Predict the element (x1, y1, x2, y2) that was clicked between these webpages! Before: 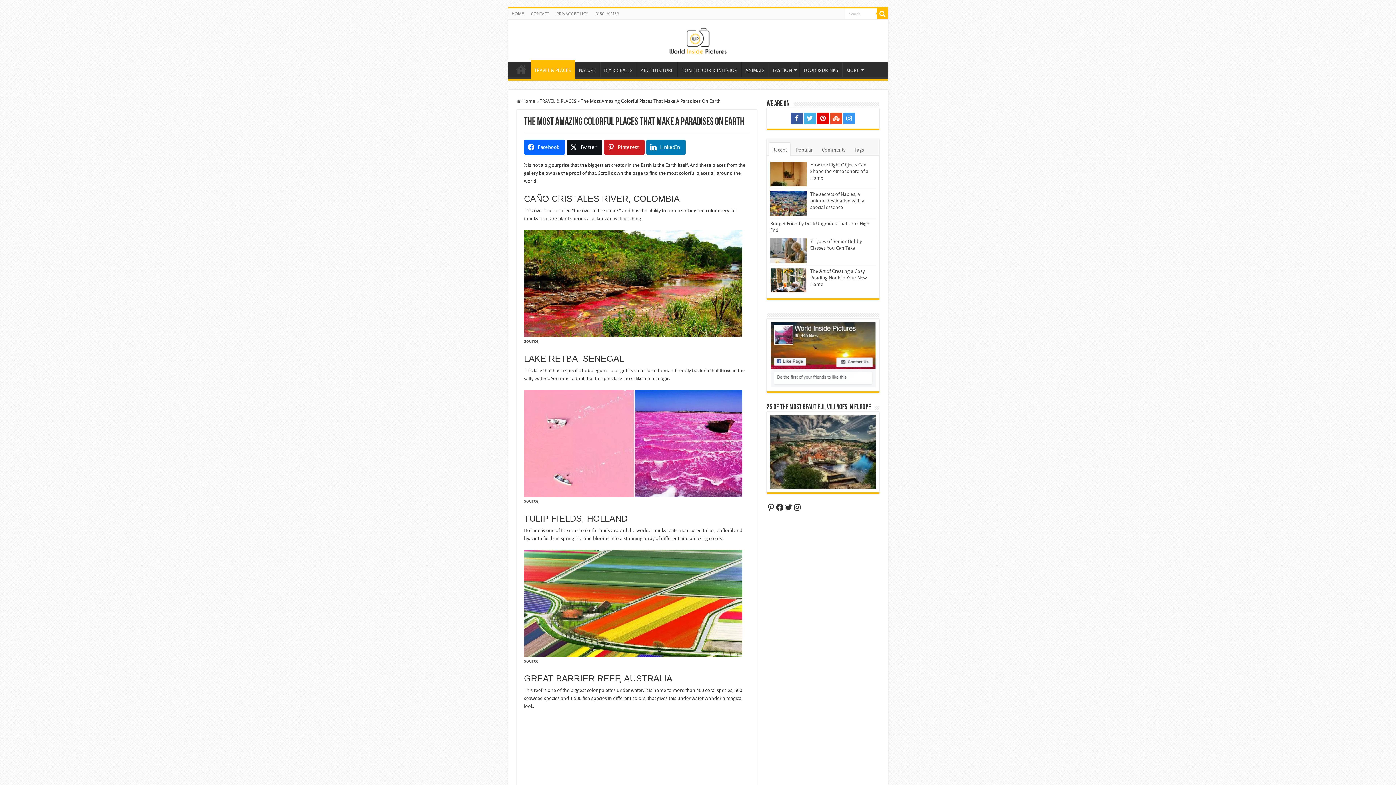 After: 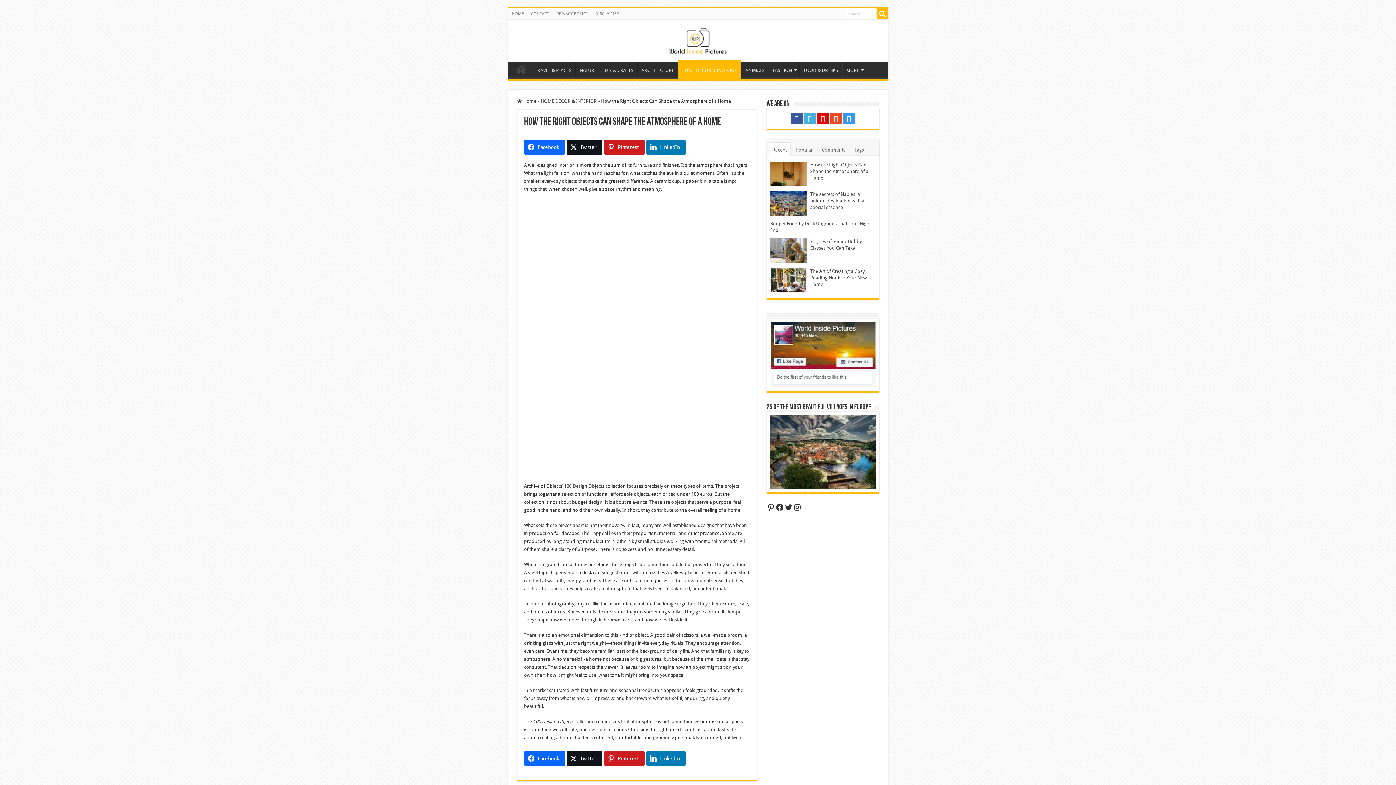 Action: bbox: (770, 161, 806, 186)